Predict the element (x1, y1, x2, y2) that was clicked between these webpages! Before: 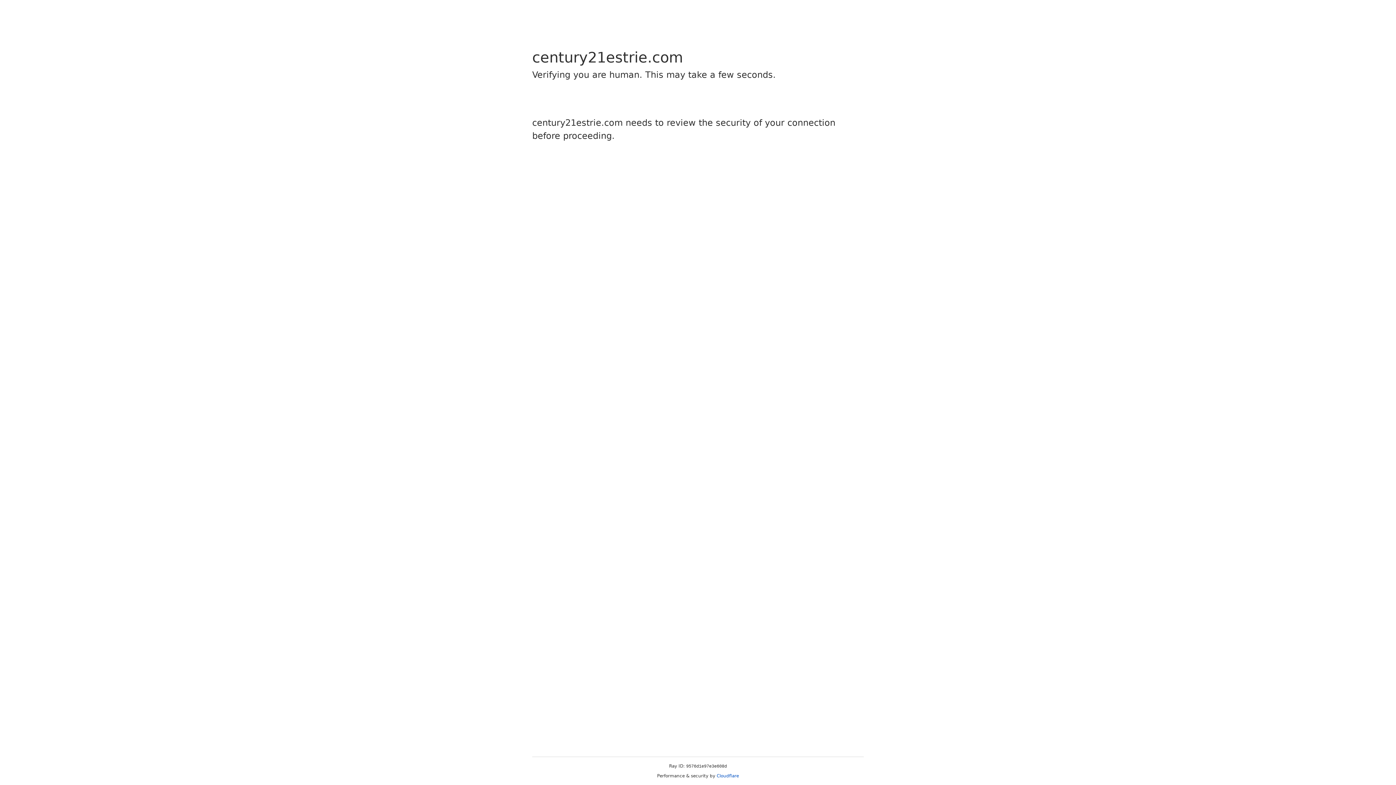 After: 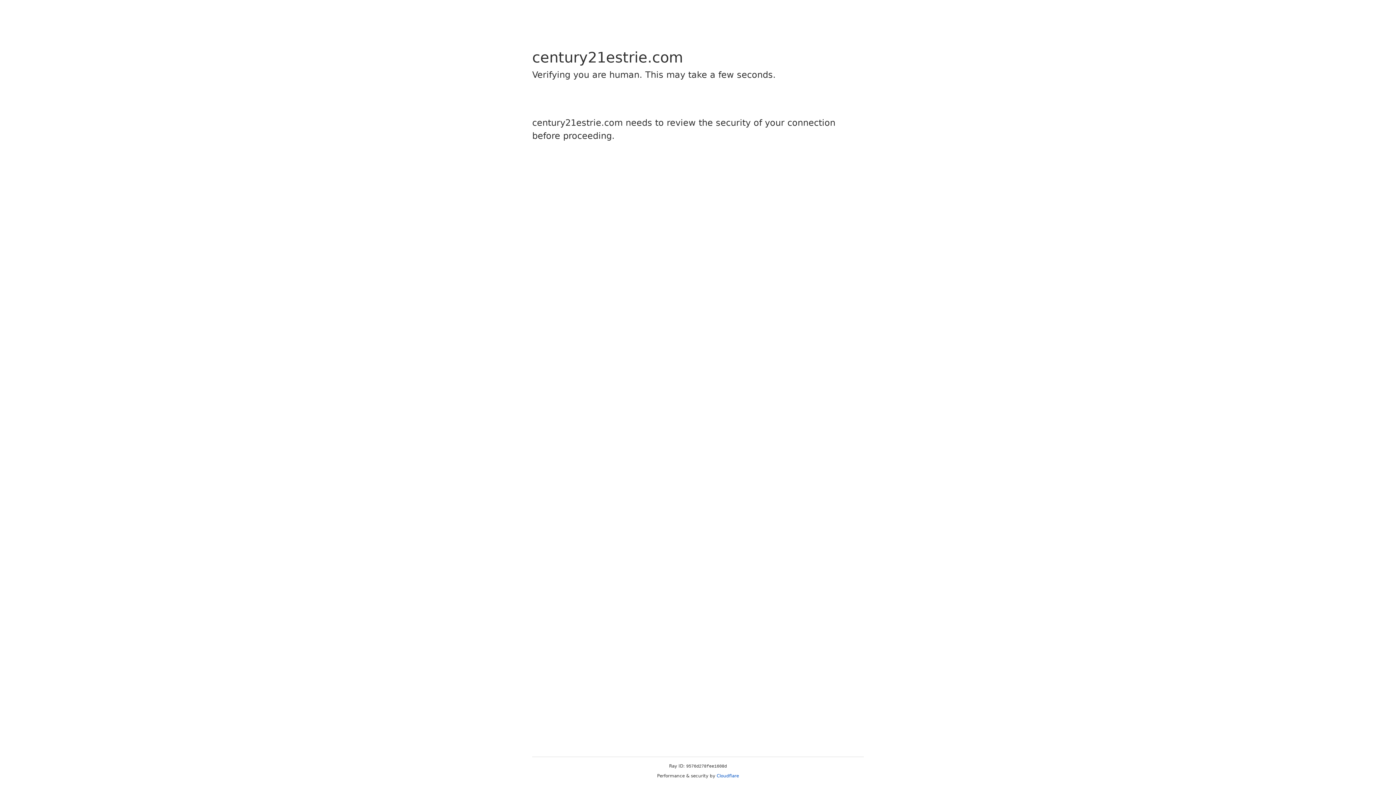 Action: bbox: (716, 773, 739, 778) label: Cloudflare